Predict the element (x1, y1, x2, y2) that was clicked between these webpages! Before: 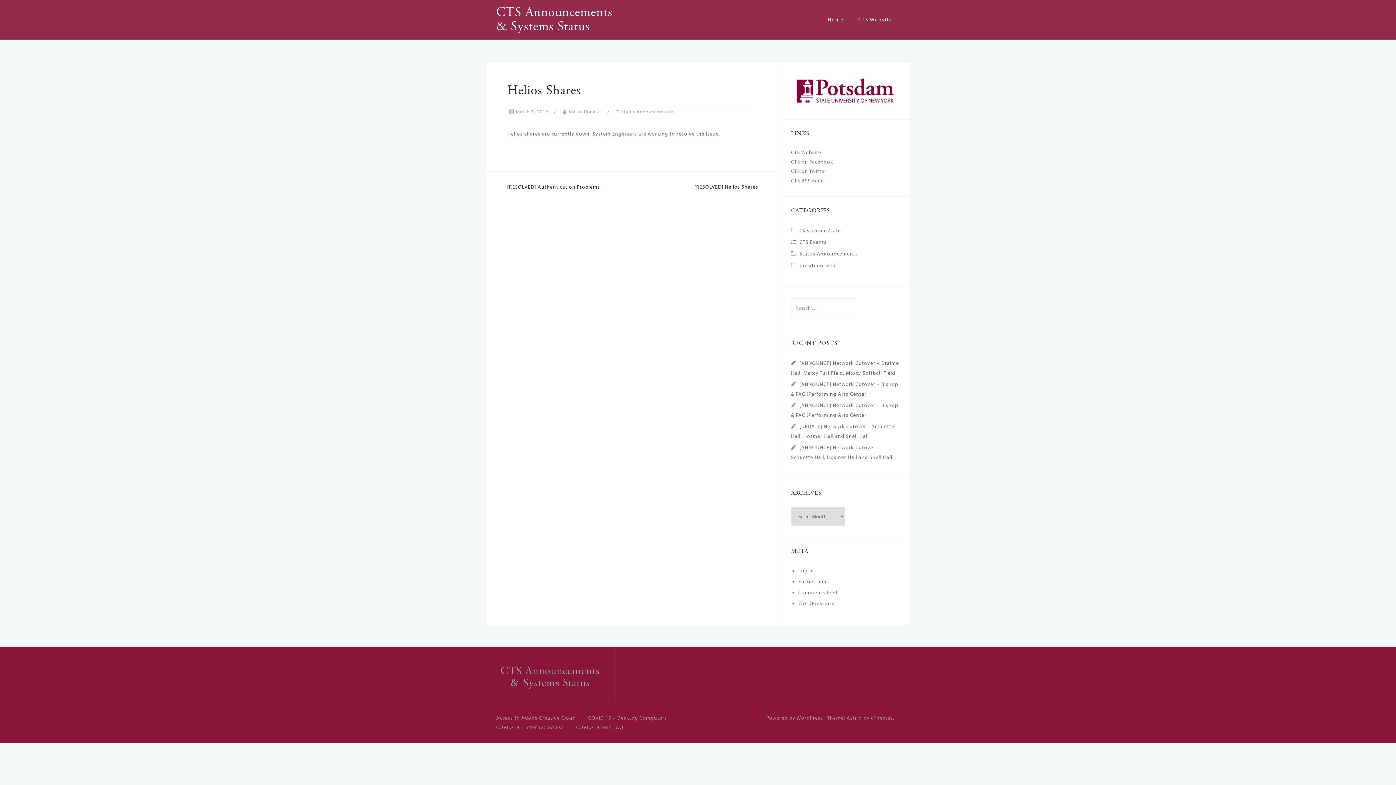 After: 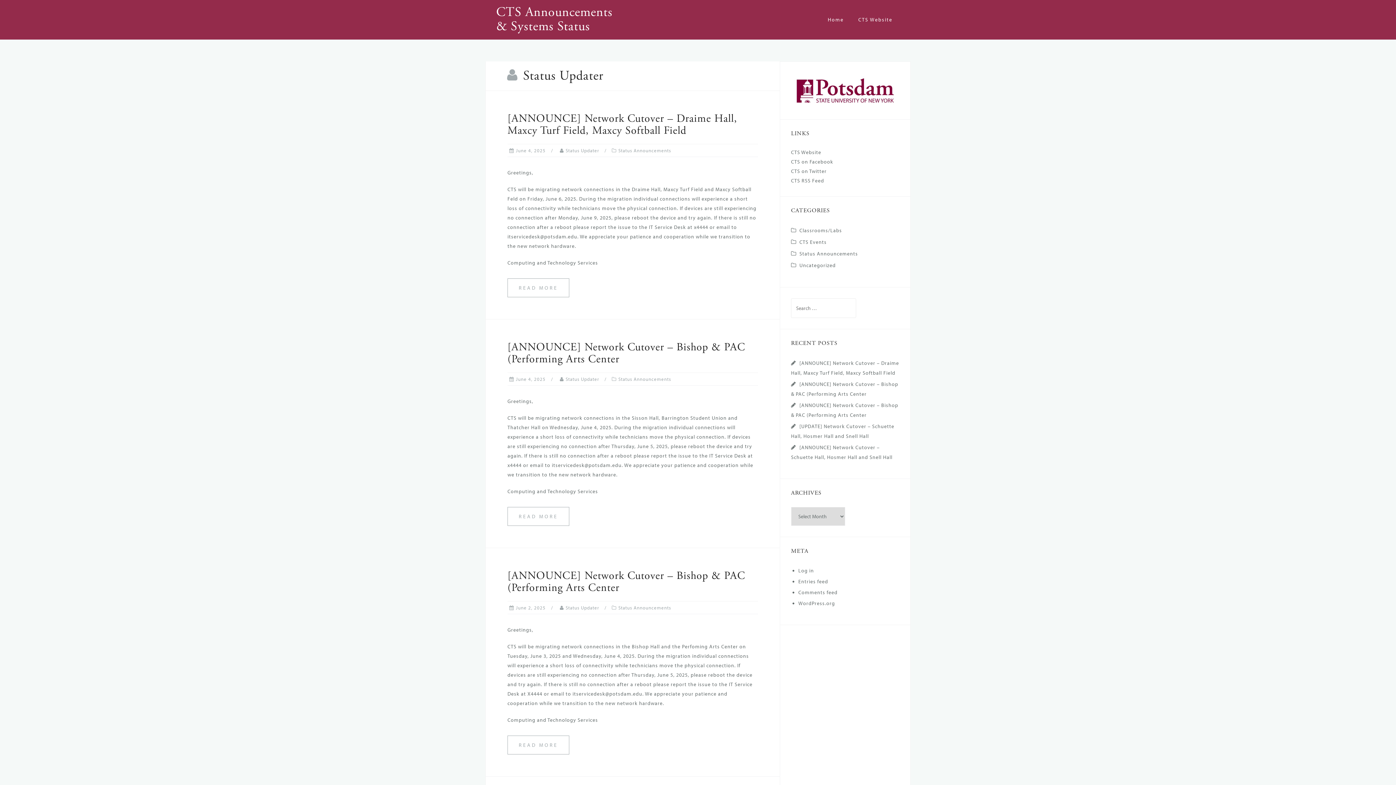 Action: label: Status Updater bbox: (568, 108, 602, 114)